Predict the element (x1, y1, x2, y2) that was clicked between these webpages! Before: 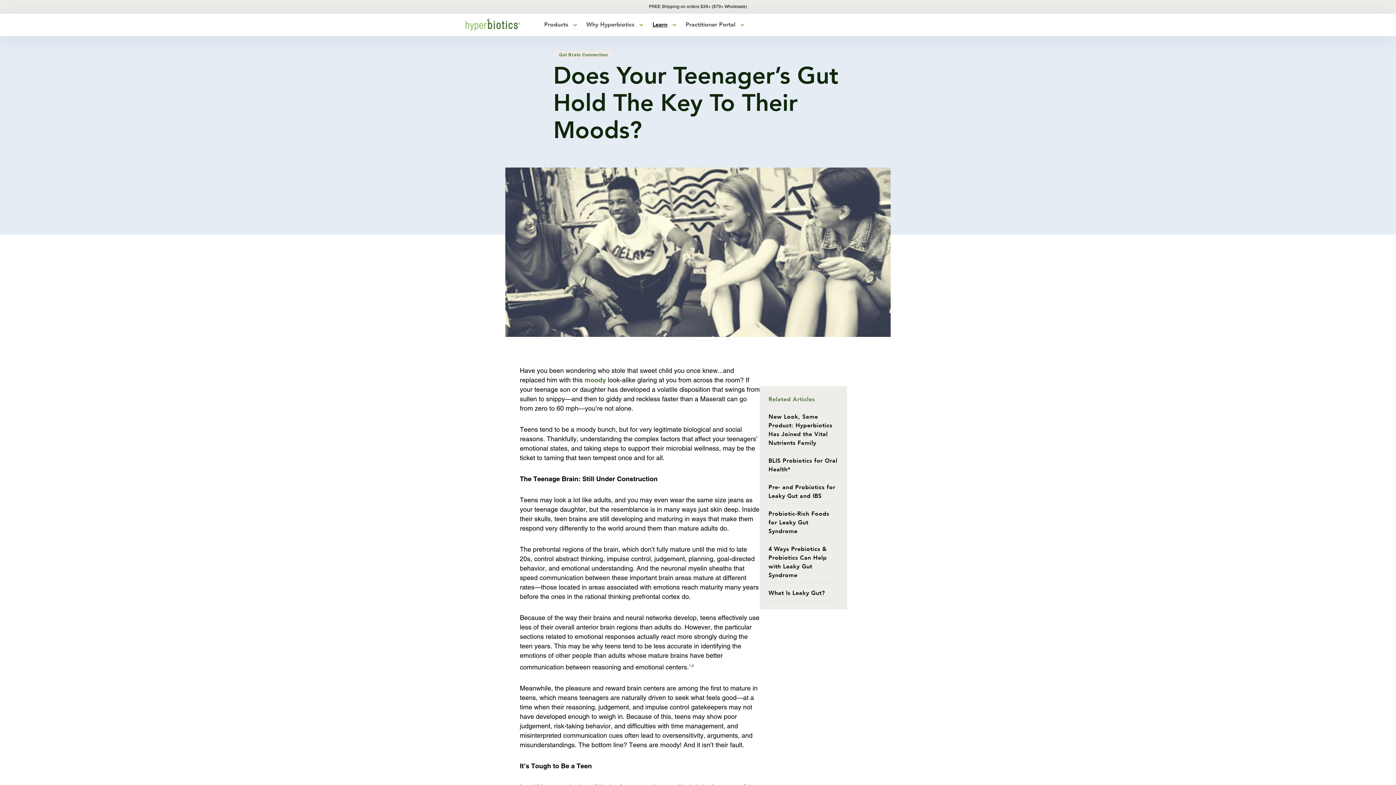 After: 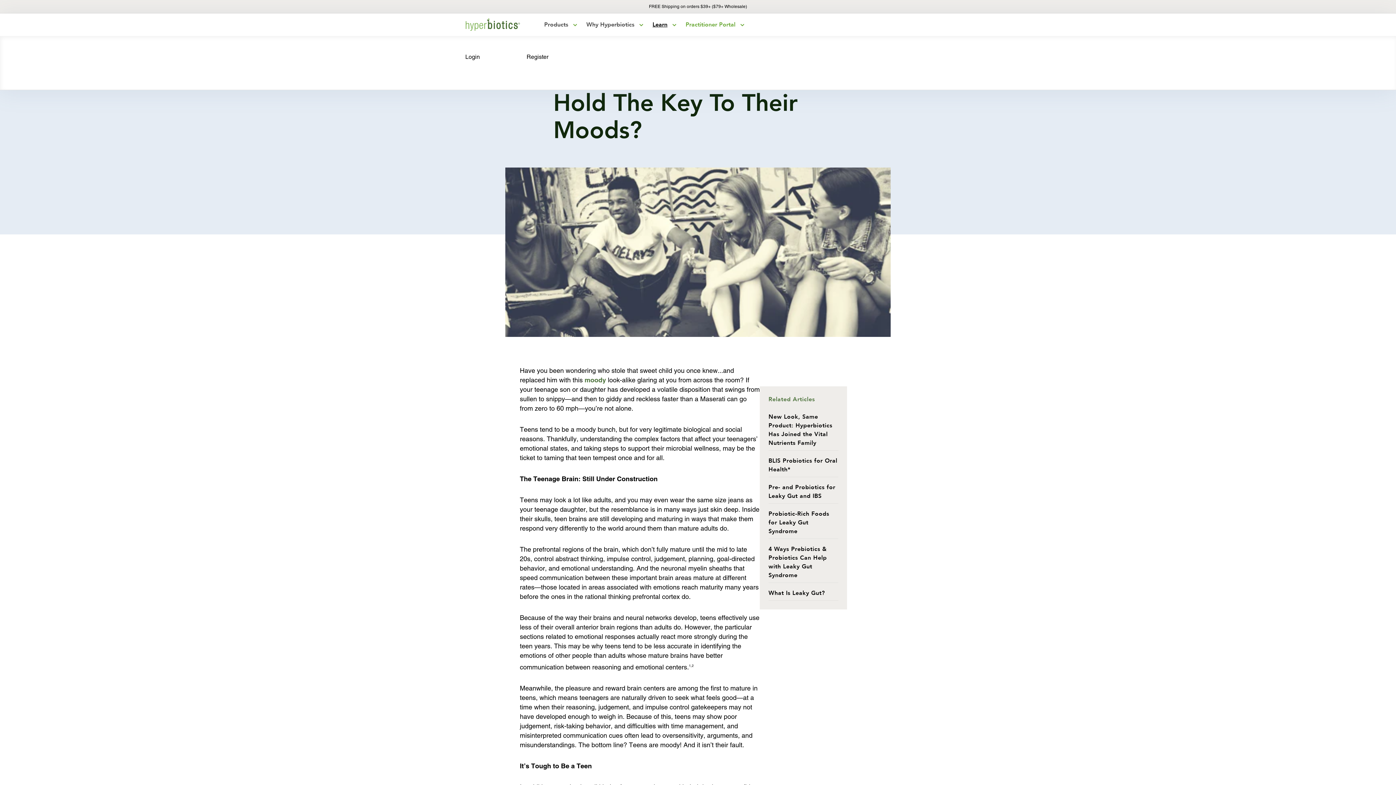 Action: bbox: (681, 13, 749, 36) label: Practitioner Portal